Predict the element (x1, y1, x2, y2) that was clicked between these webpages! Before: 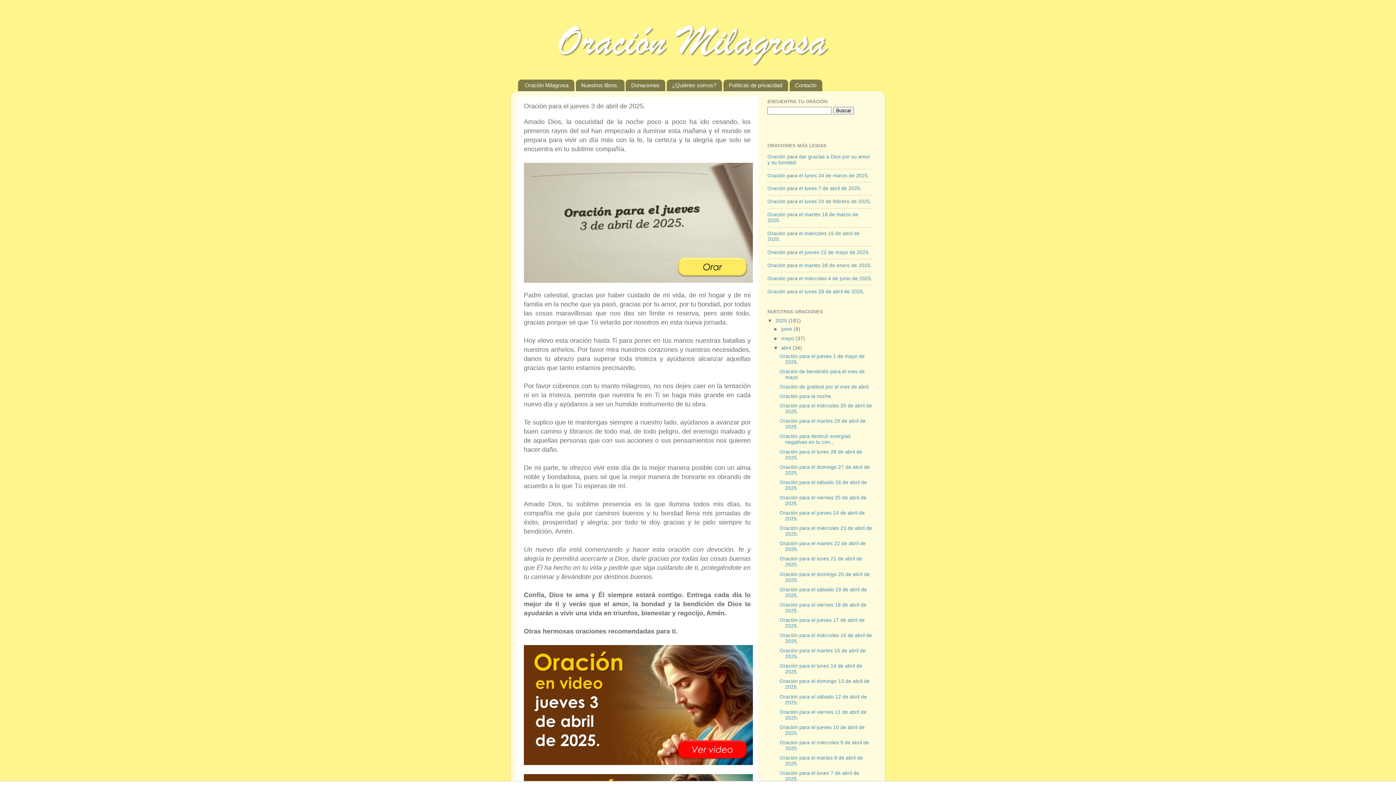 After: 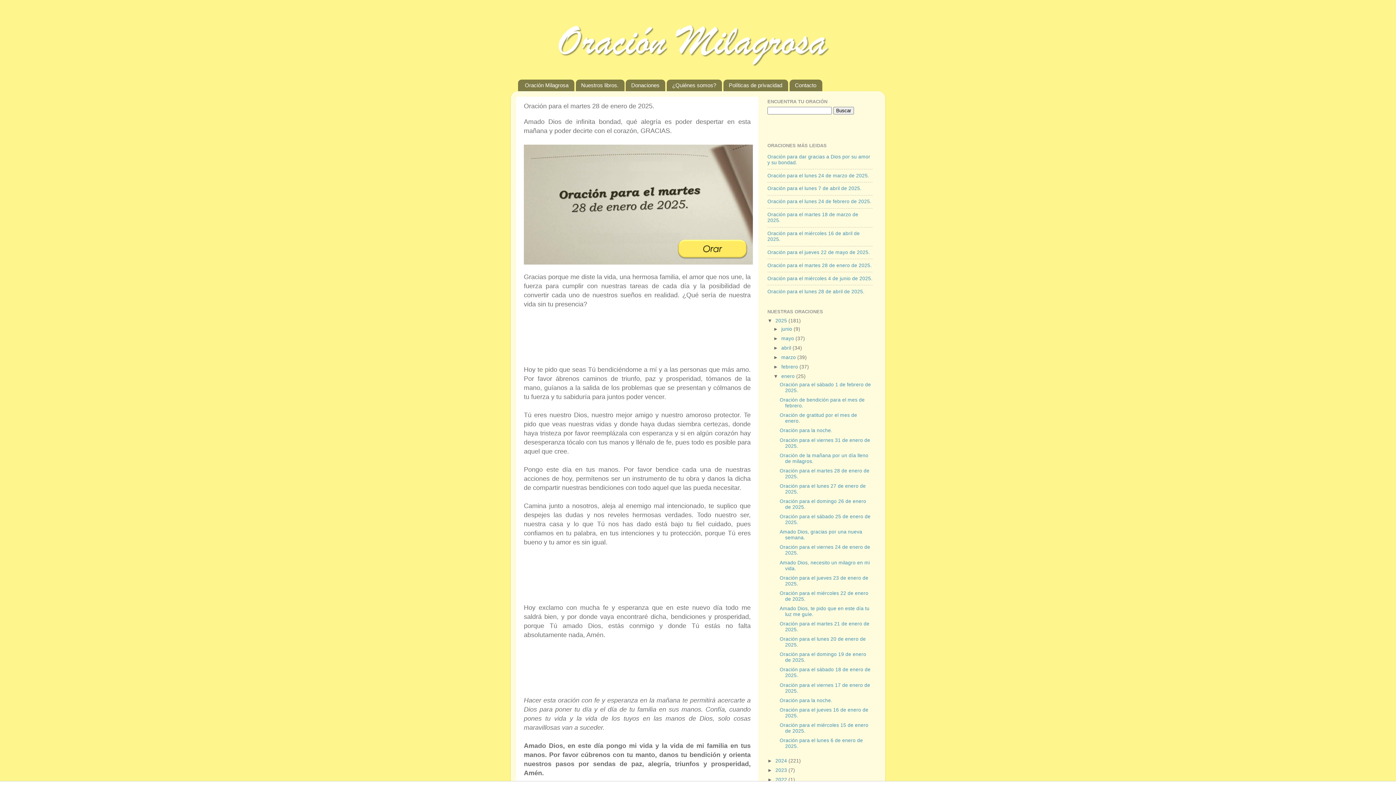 Action: label: Oración para el martes 28 de enero de 2025. bbox: (767, 262, 872, 268)